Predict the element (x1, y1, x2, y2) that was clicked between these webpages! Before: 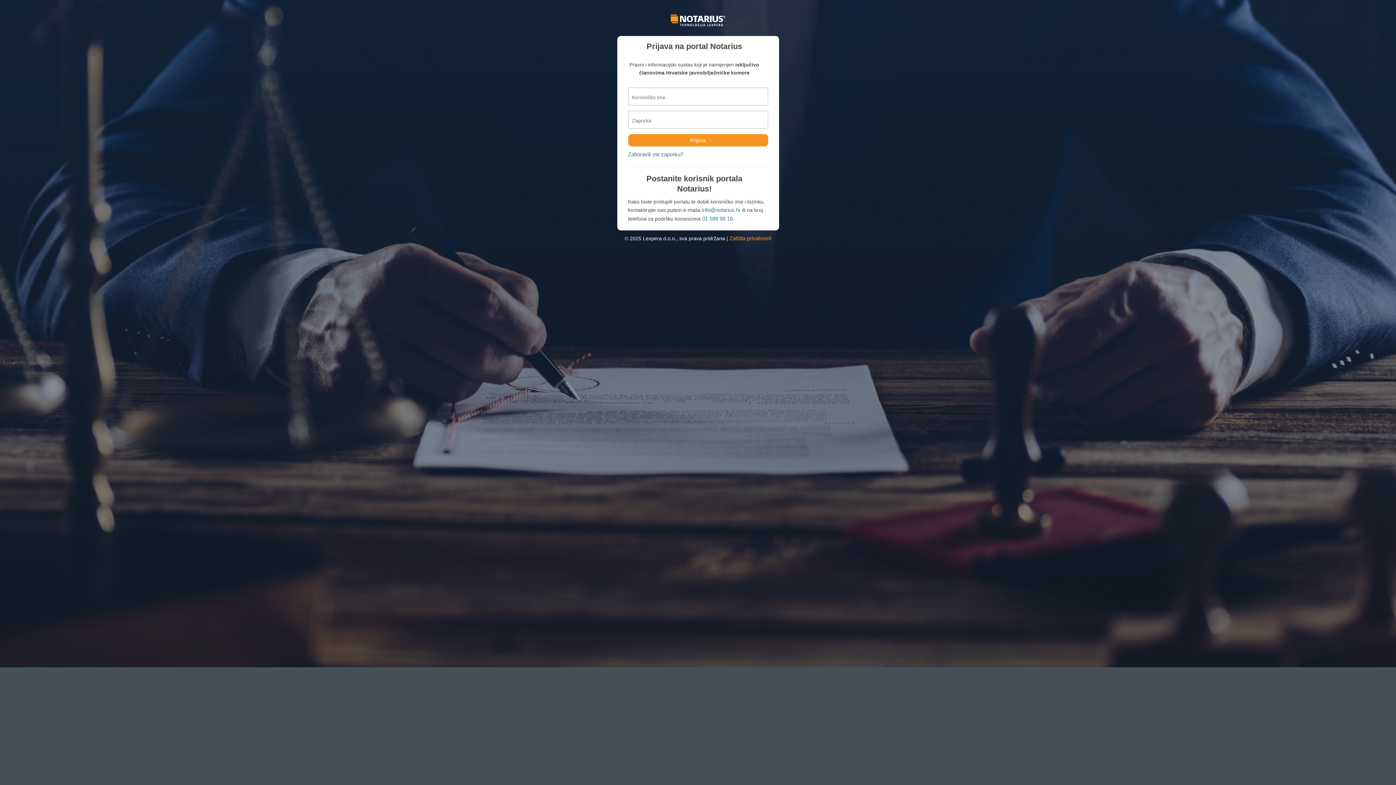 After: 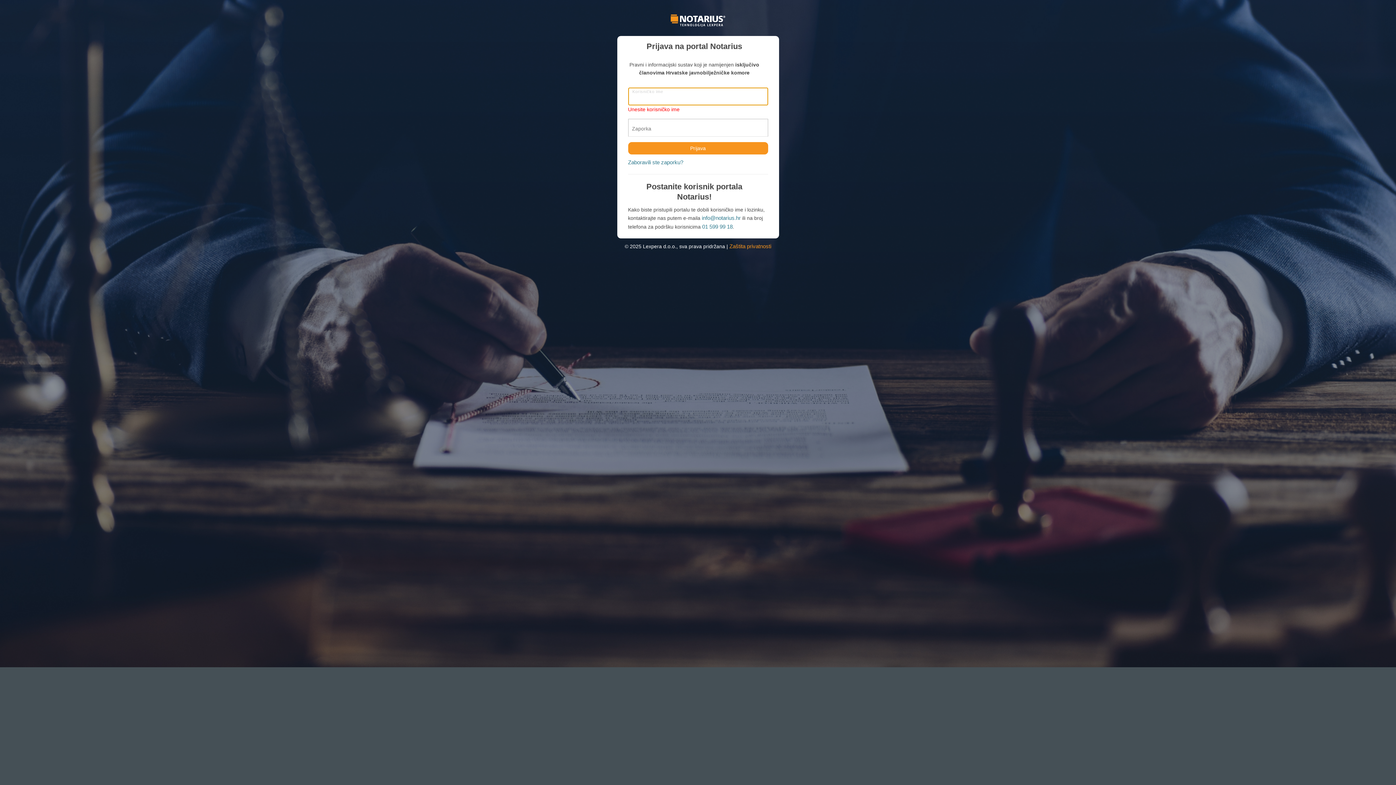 Action: label: Prijava bbox: (628, 134, 768, 146)